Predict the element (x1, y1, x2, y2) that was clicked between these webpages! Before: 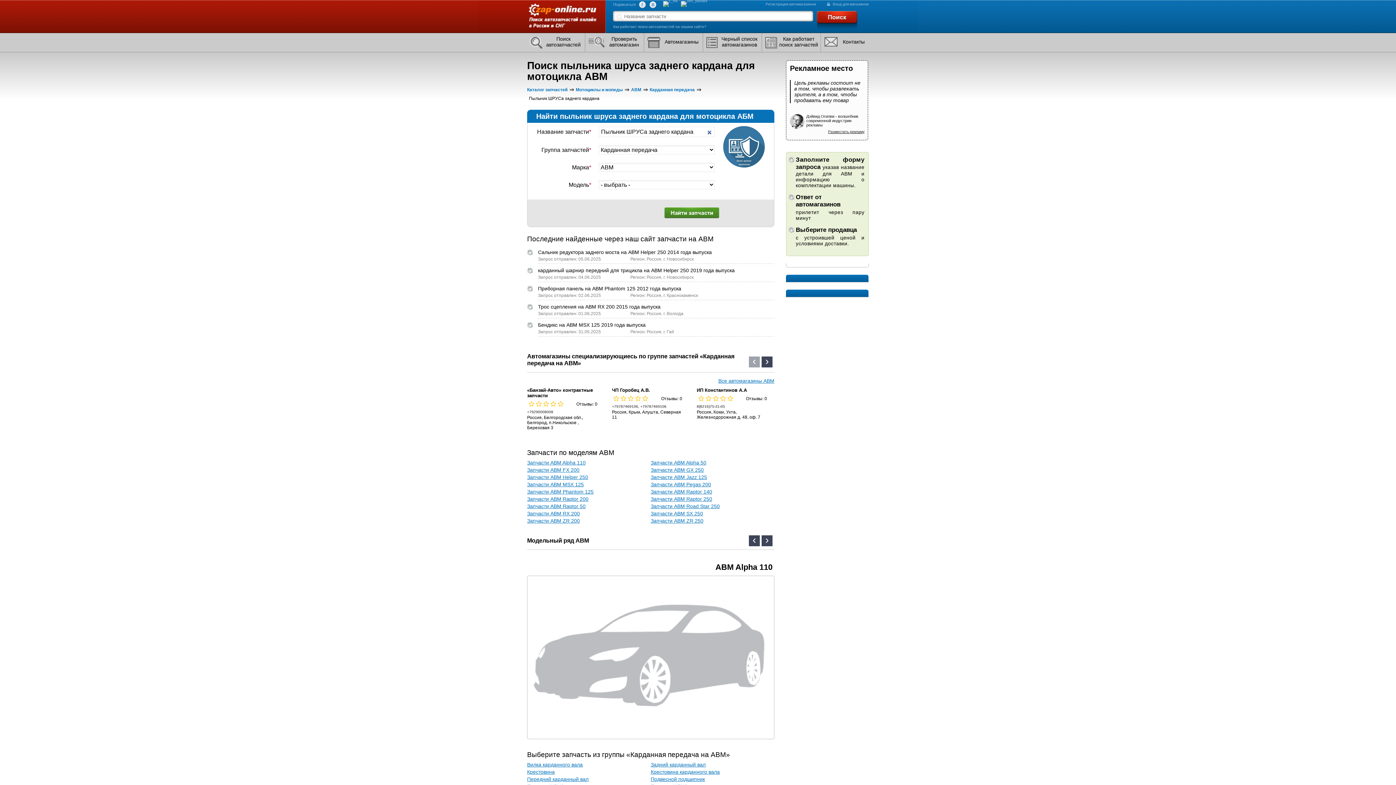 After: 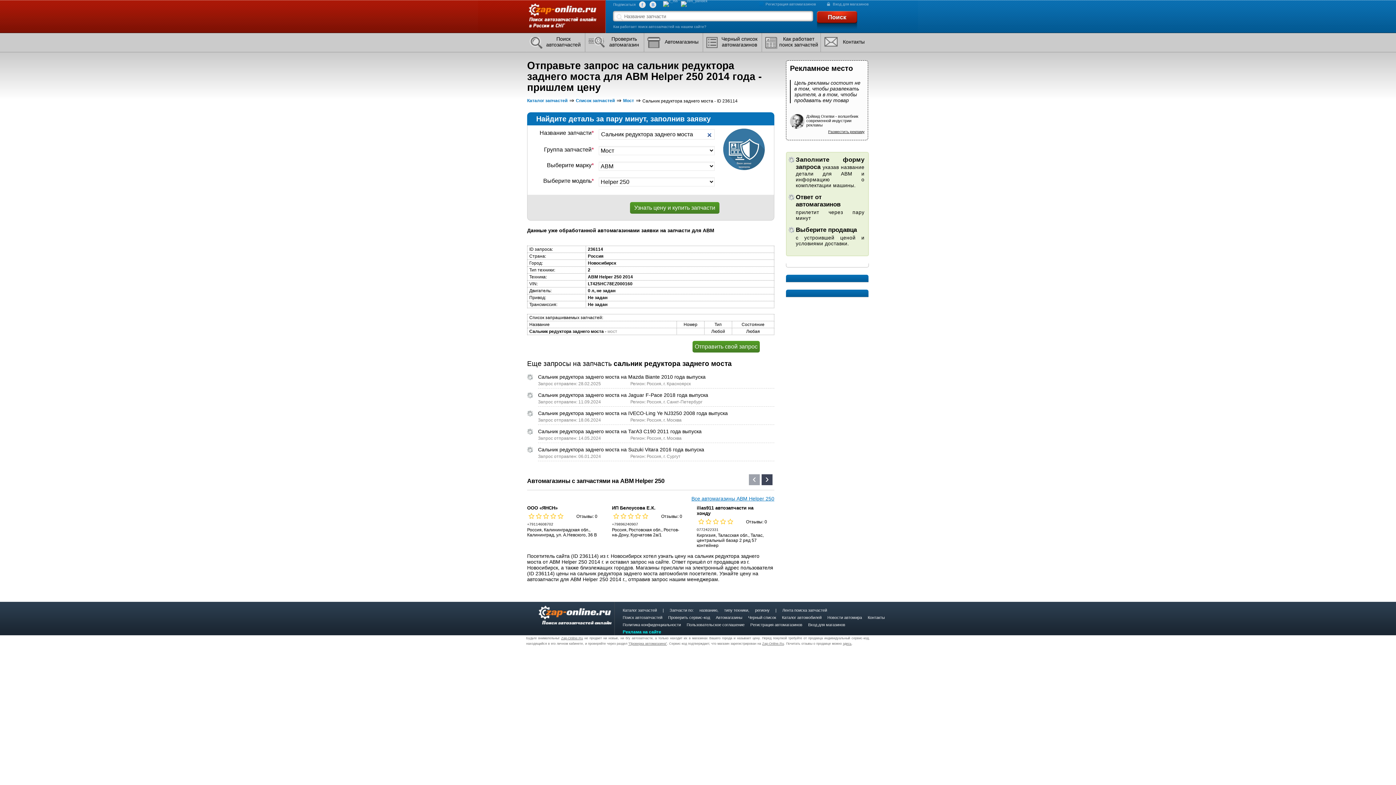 Action: bbox: (538, 249, 712, 255) label: Сальник редуктора заднего моста на ABM Helper 250 2014 года выпуска